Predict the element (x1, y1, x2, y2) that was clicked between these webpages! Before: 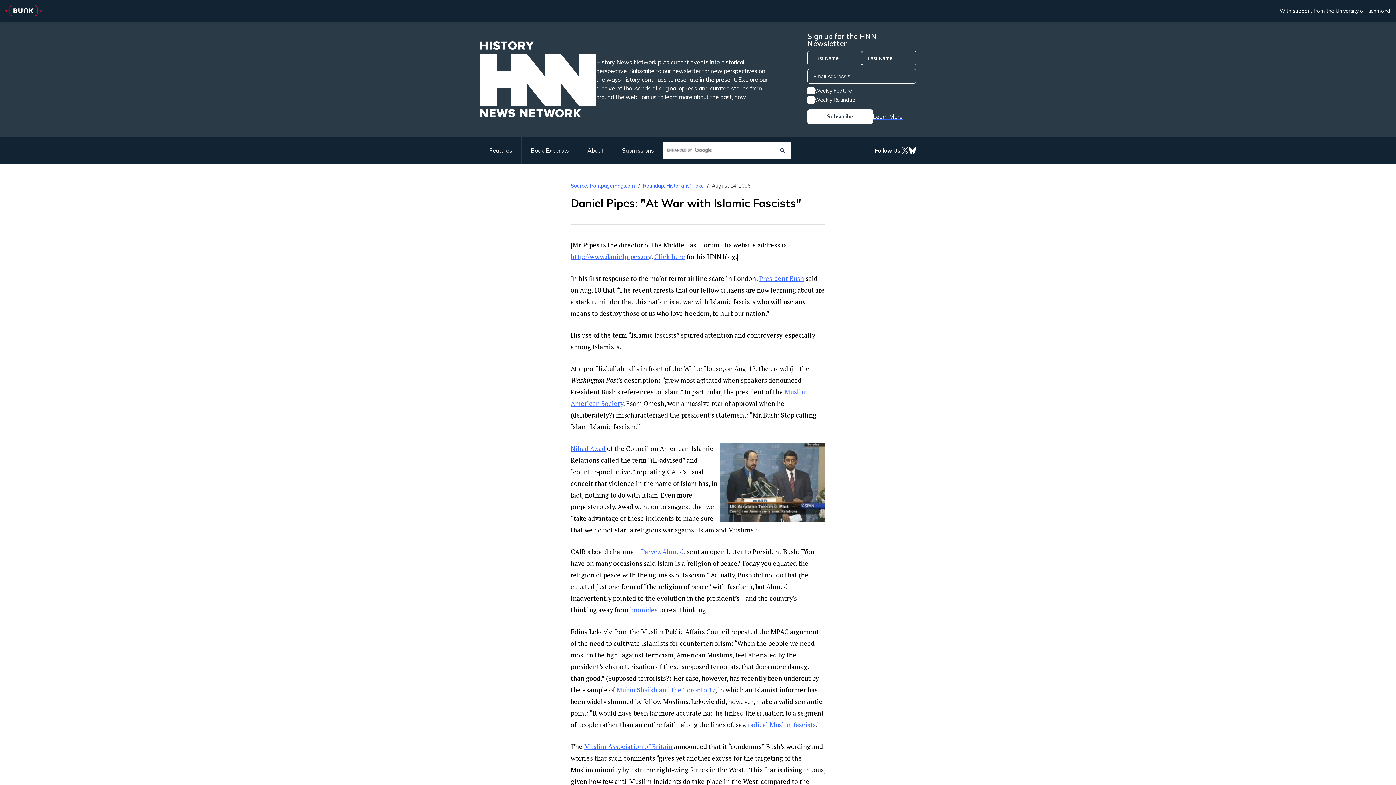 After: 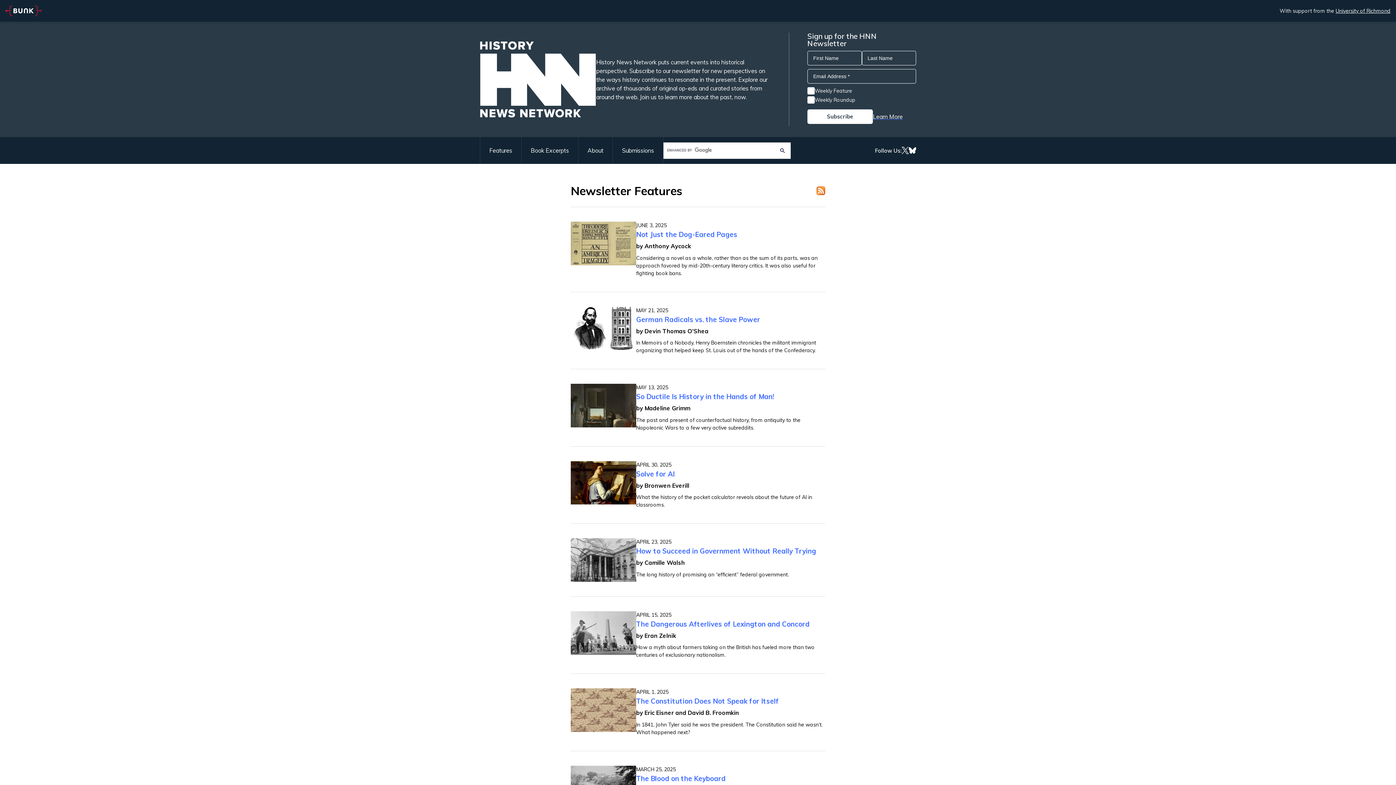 Action: label: Features bbox: (480, 137, 521, 164)